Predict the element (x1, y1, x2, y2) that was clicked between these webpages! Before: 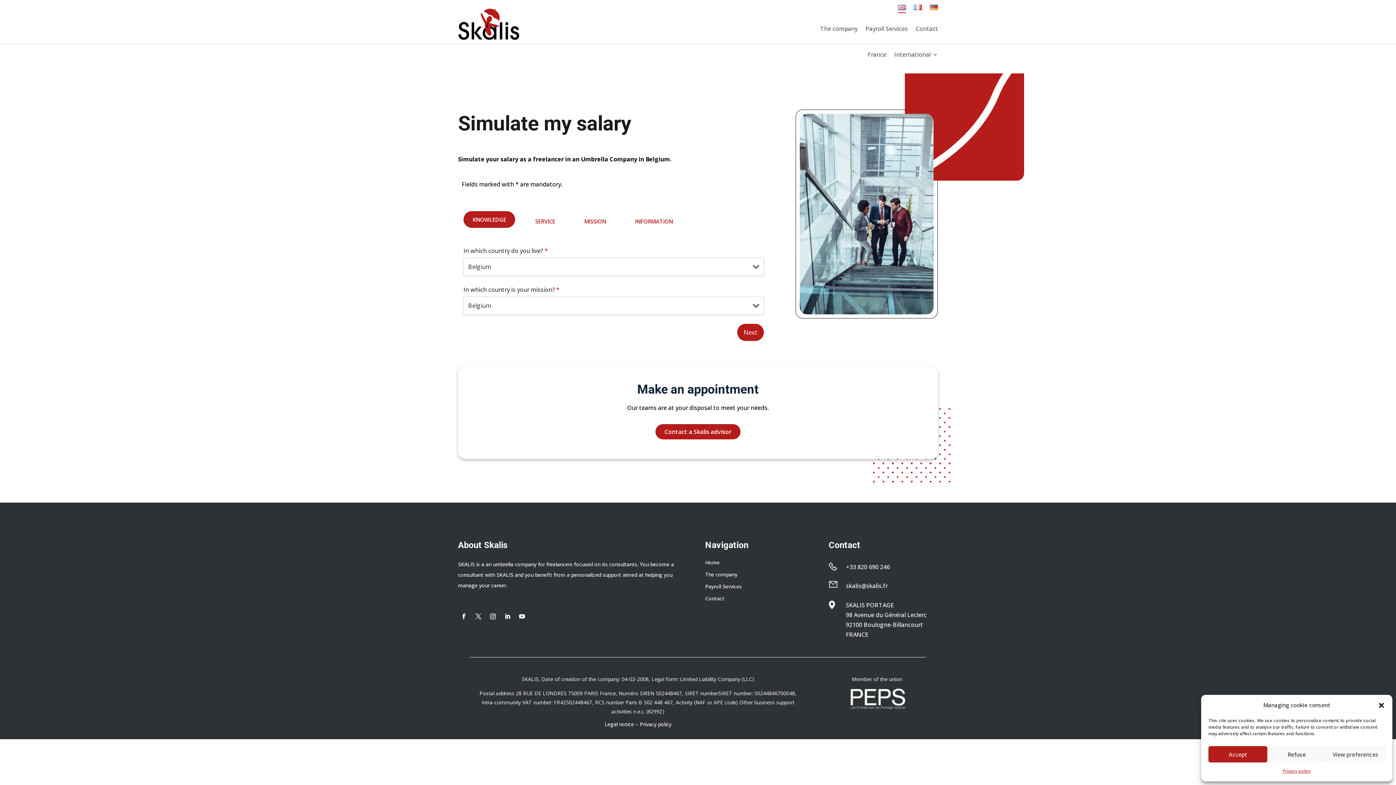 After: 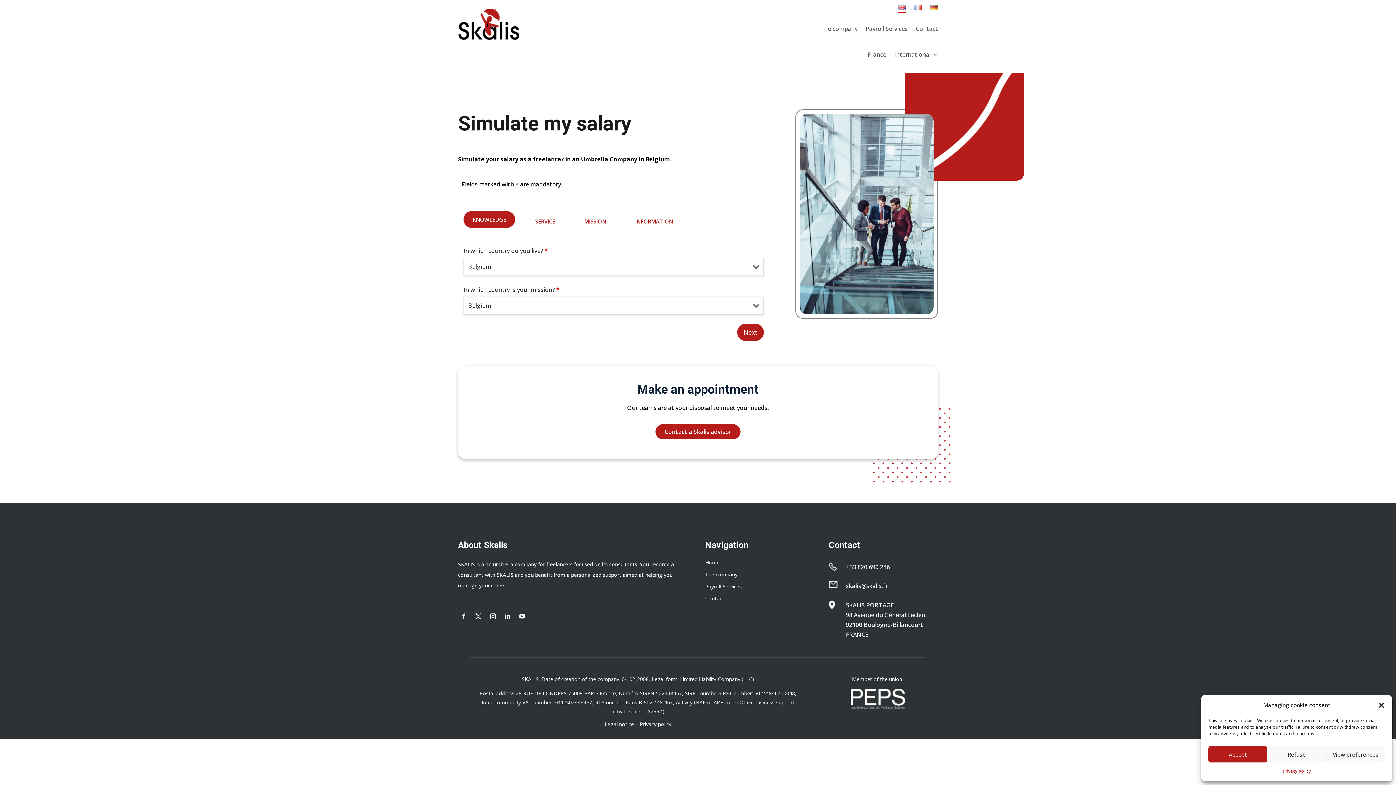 Action: bbox: (458, 611, 469, 622)